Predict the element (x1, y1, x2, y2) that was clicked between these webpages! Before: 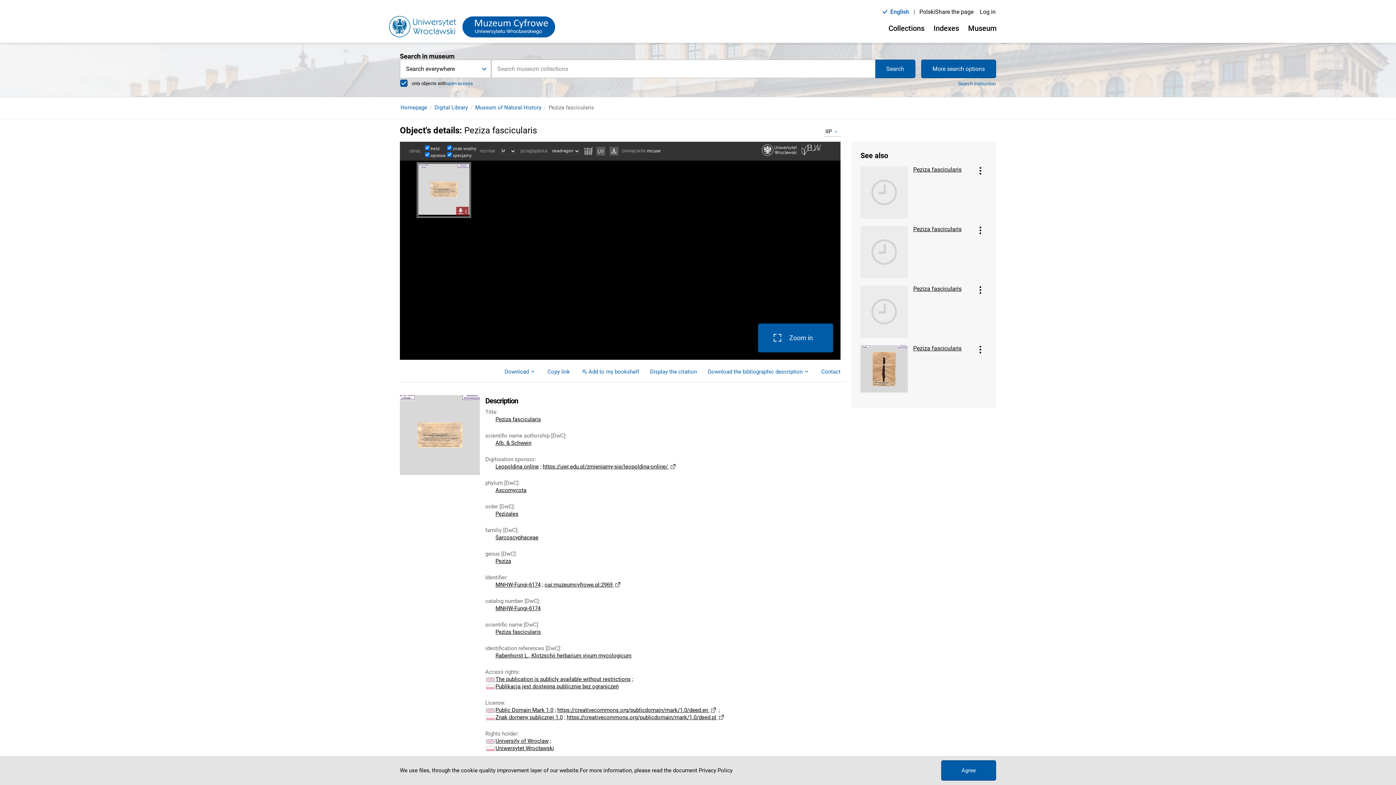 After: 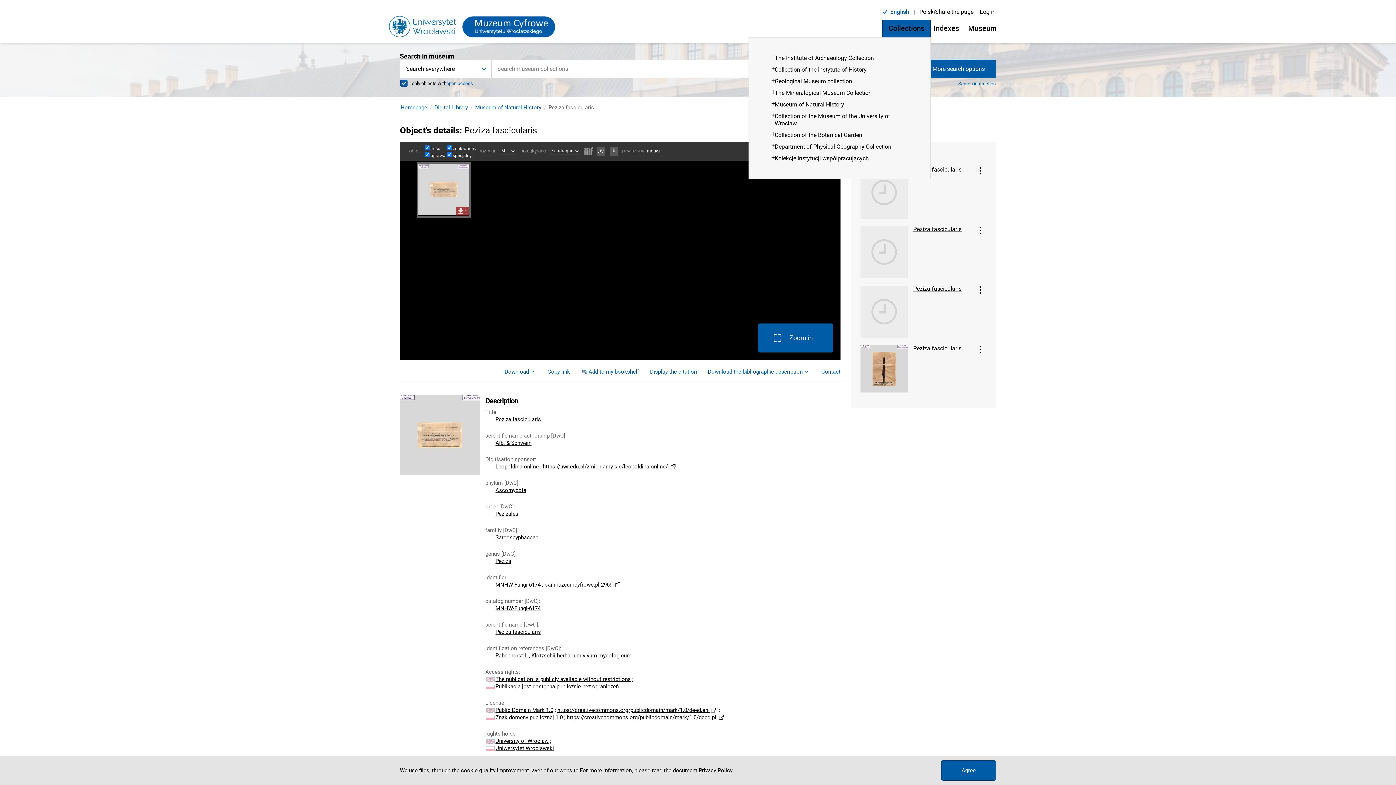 Action: label: Collections bbox: (882, 19, 930, 37)